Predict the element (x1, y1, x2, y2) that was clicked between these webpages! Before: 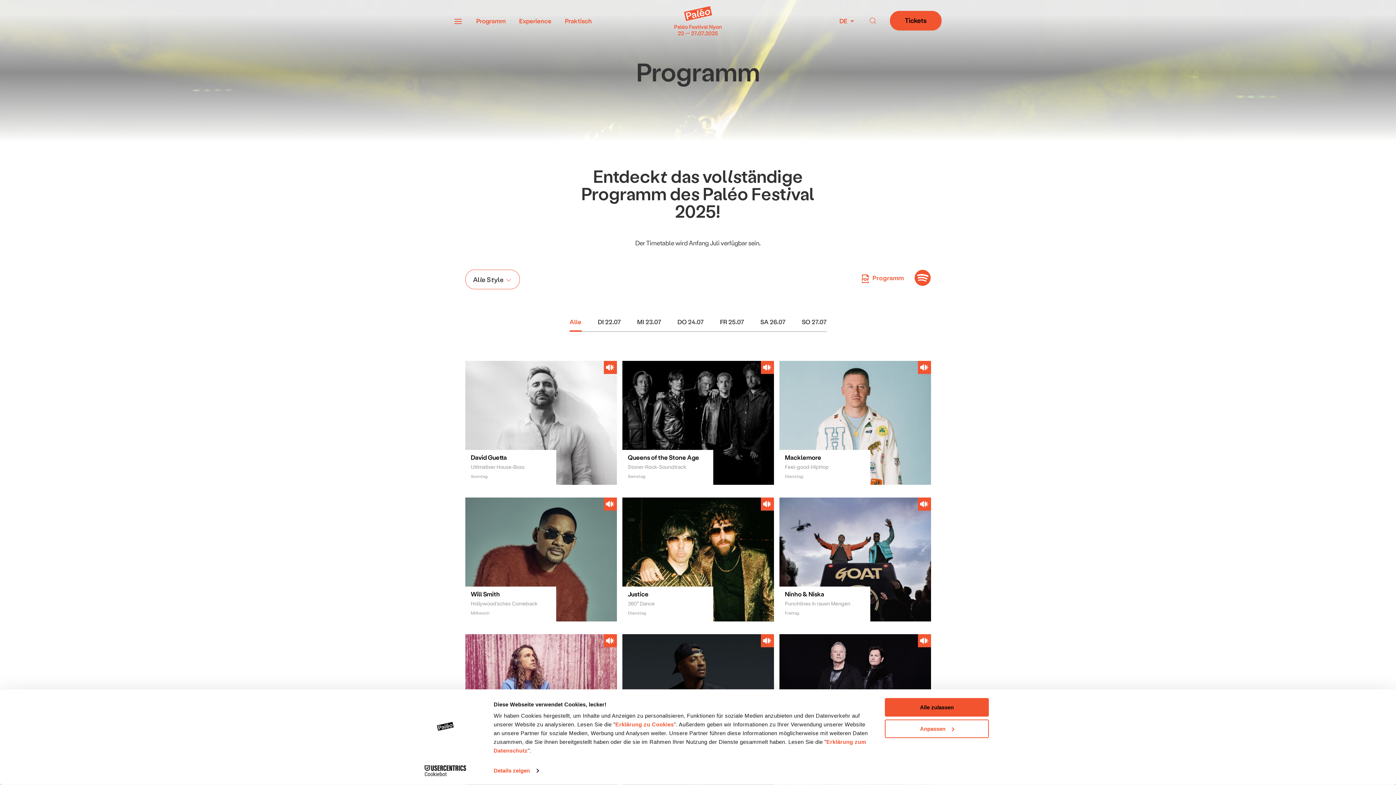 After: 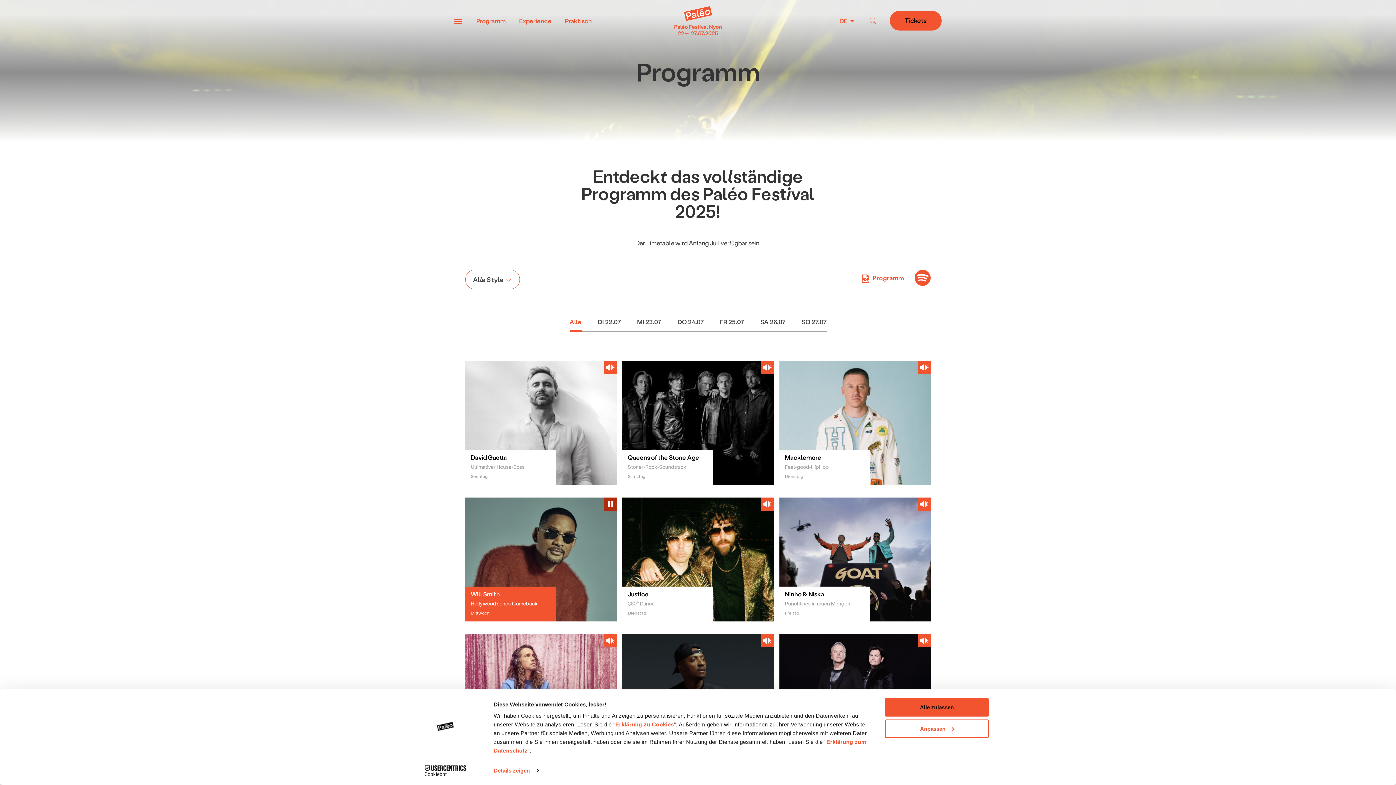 Action: bbox: (604, 497, 617, 510)